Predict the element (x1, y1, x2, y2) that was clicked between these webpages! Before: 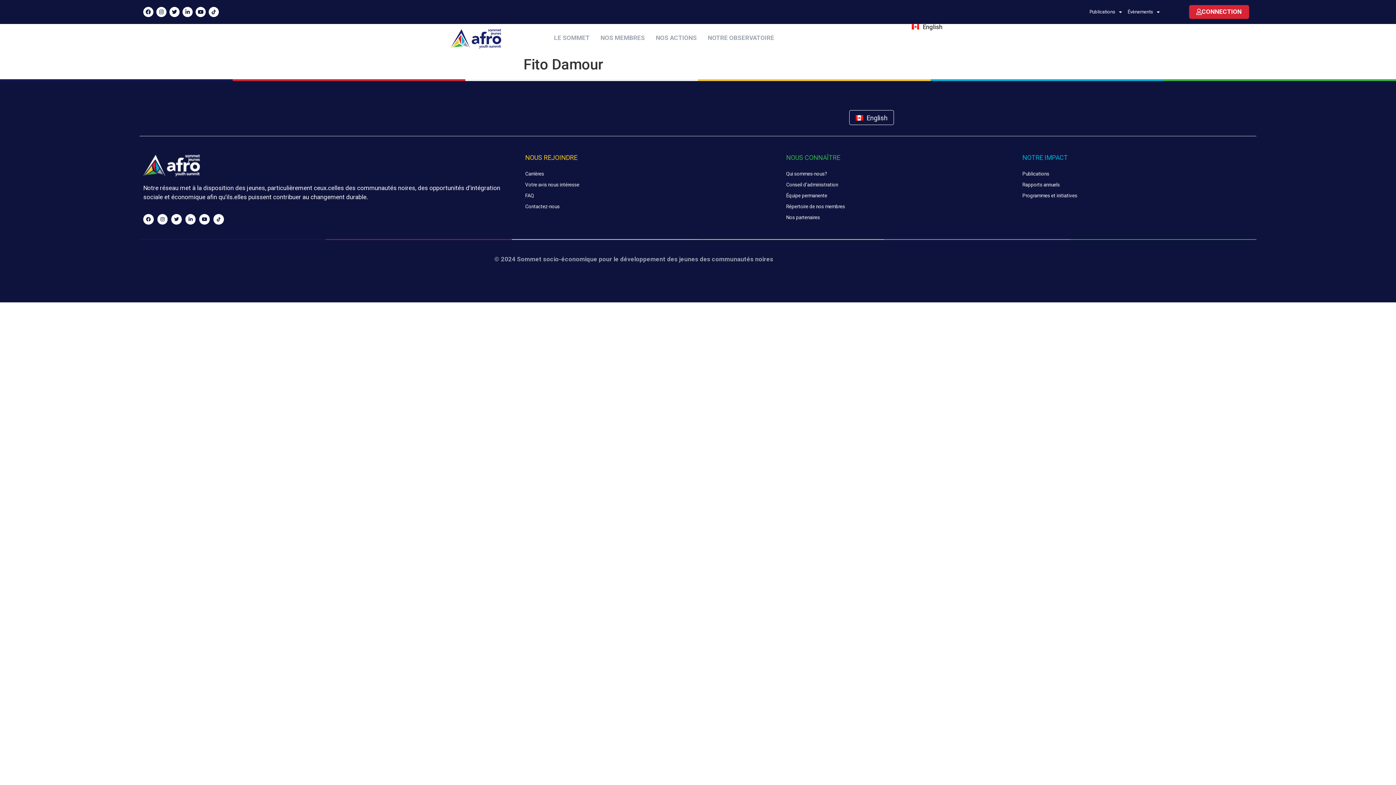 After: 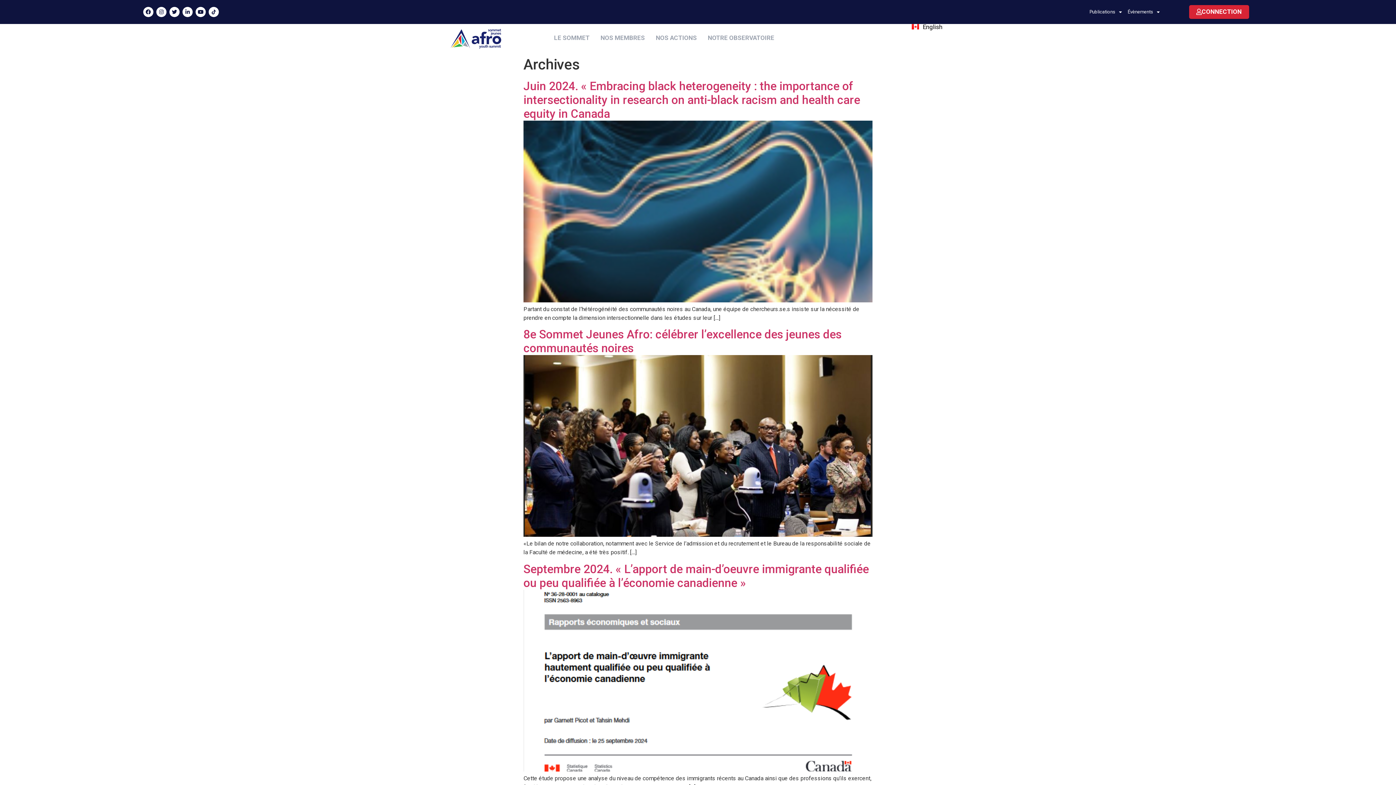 Action: label: Publications bbox: (1022, 168, 1252, 179)